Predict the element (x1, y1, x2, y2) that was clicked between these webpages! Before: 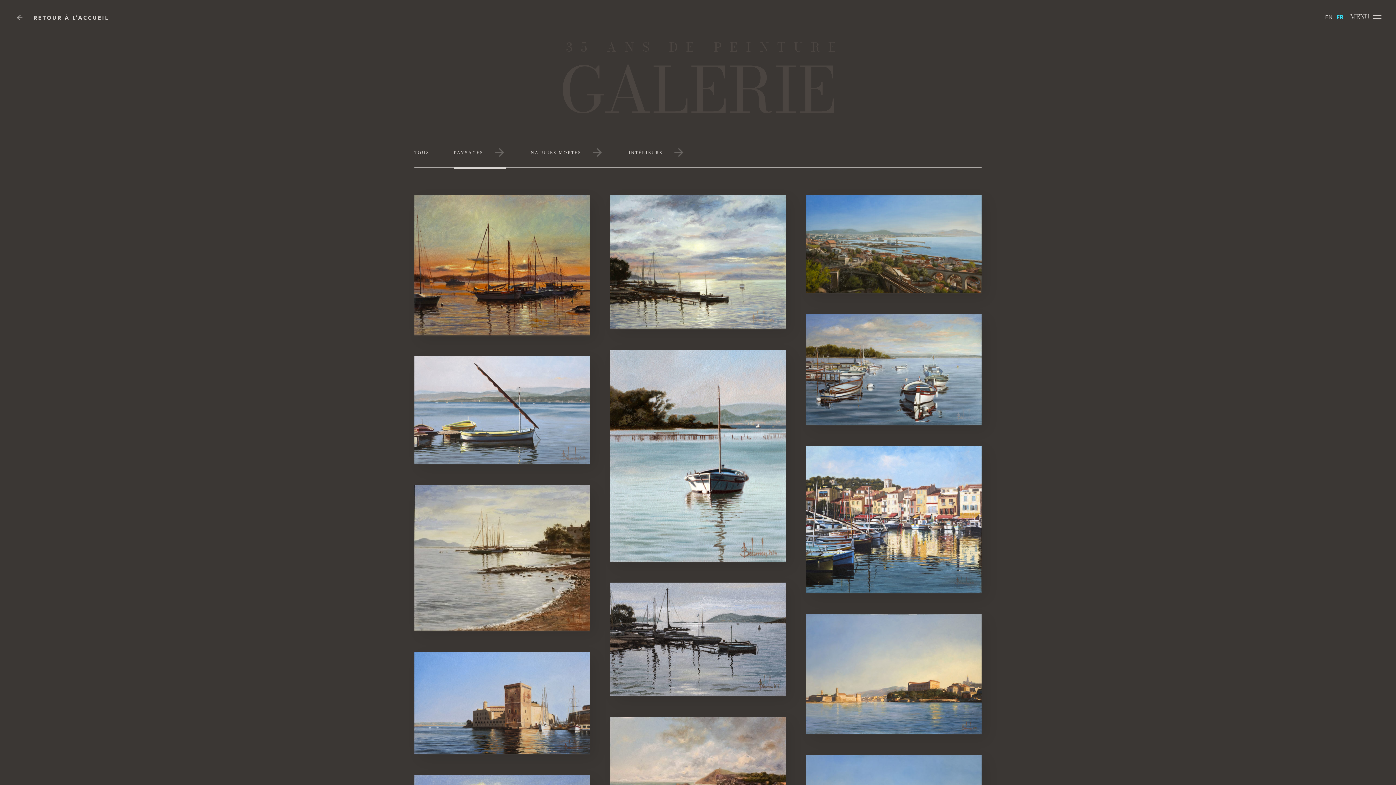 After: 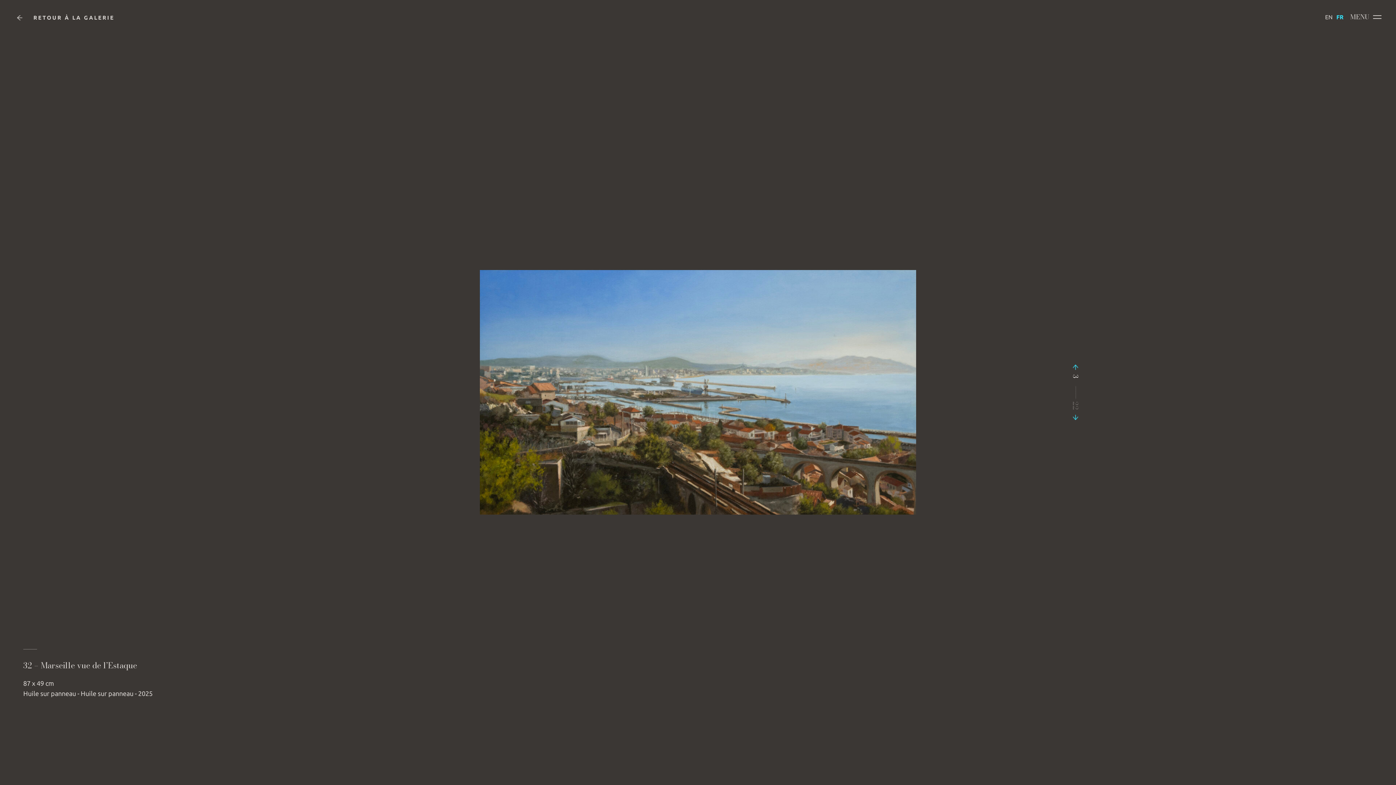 Action: bbox: (805, 194, 981, 294) label: 32 – Marseille vue de l’Estaque
87 x 49 cm